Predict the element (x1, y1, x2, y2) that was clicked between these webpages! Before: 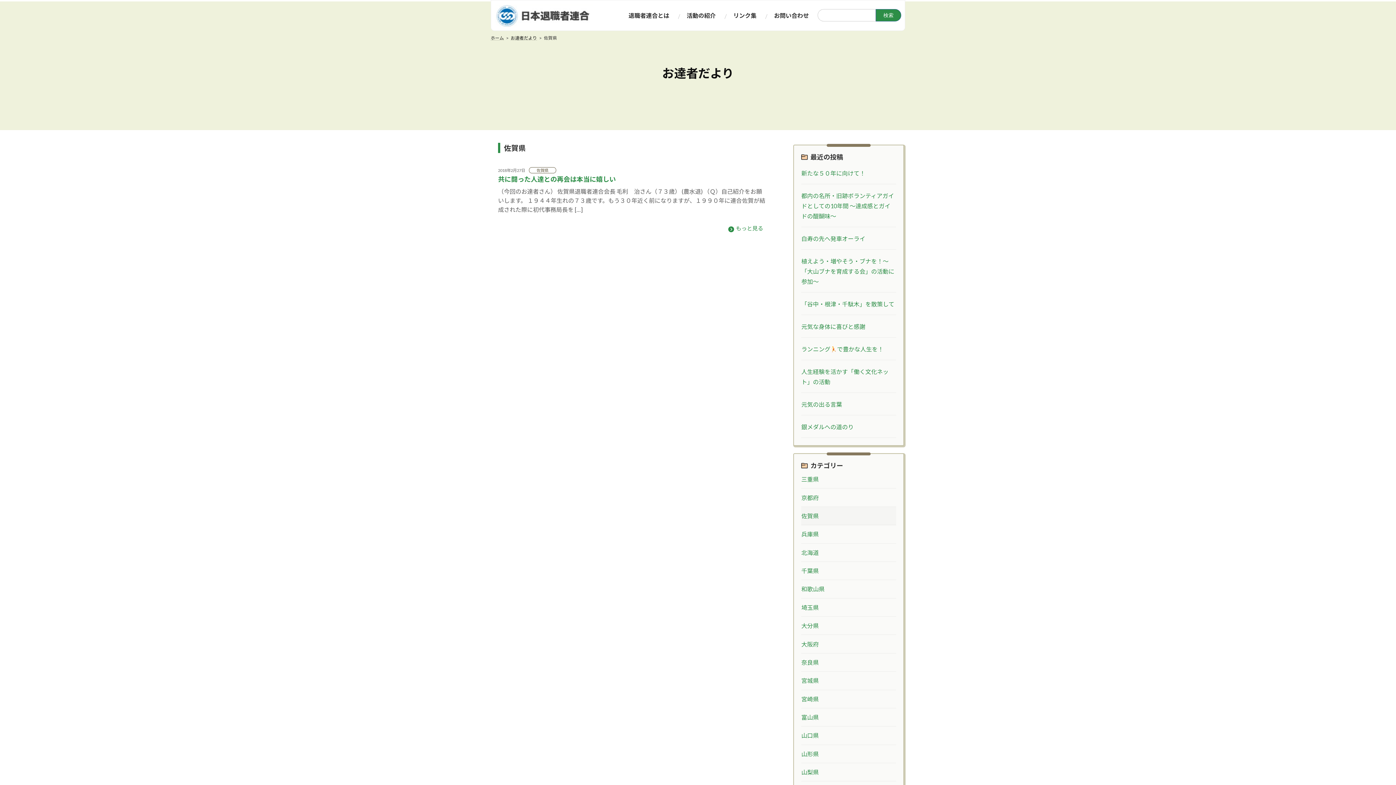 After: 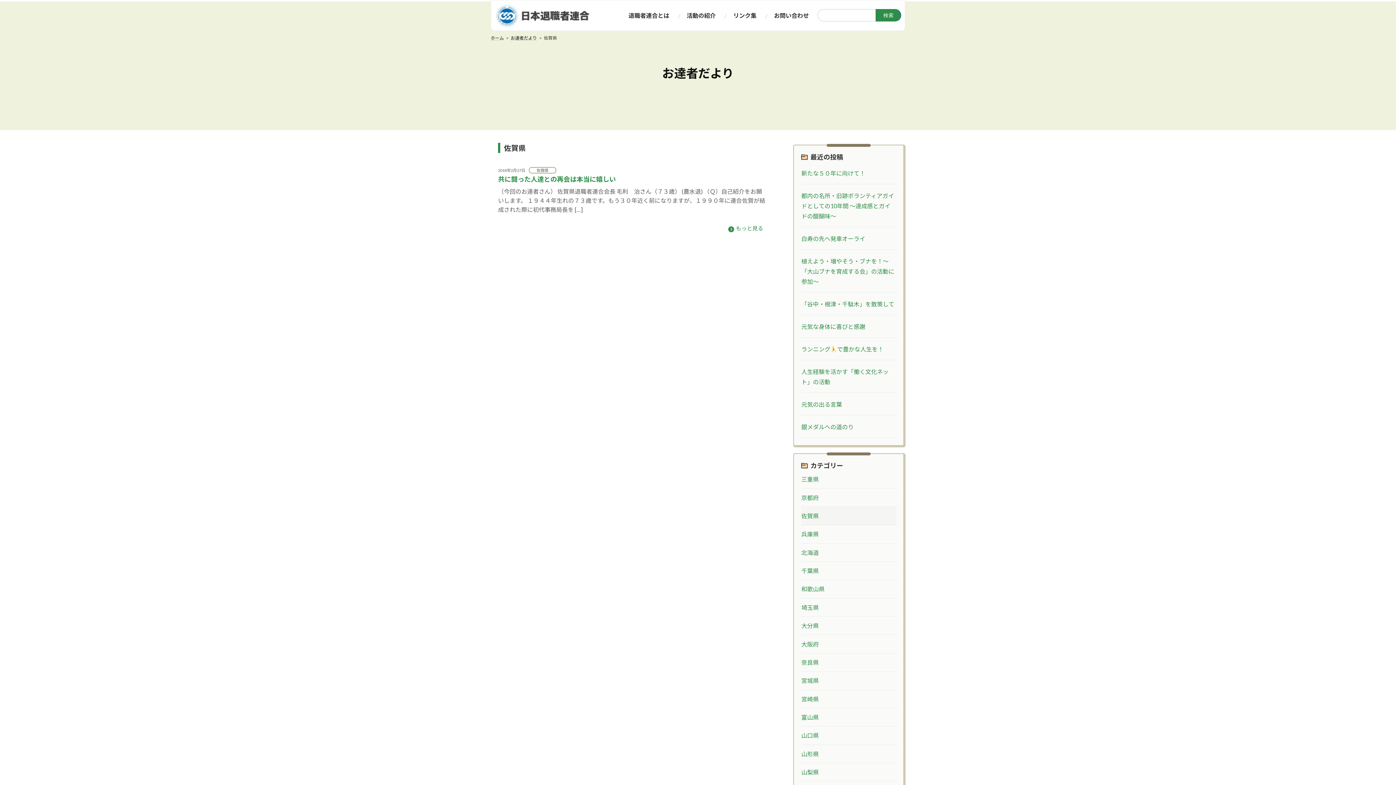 Action: bbox: (801, 507, 896, 525) label: 佐賀県